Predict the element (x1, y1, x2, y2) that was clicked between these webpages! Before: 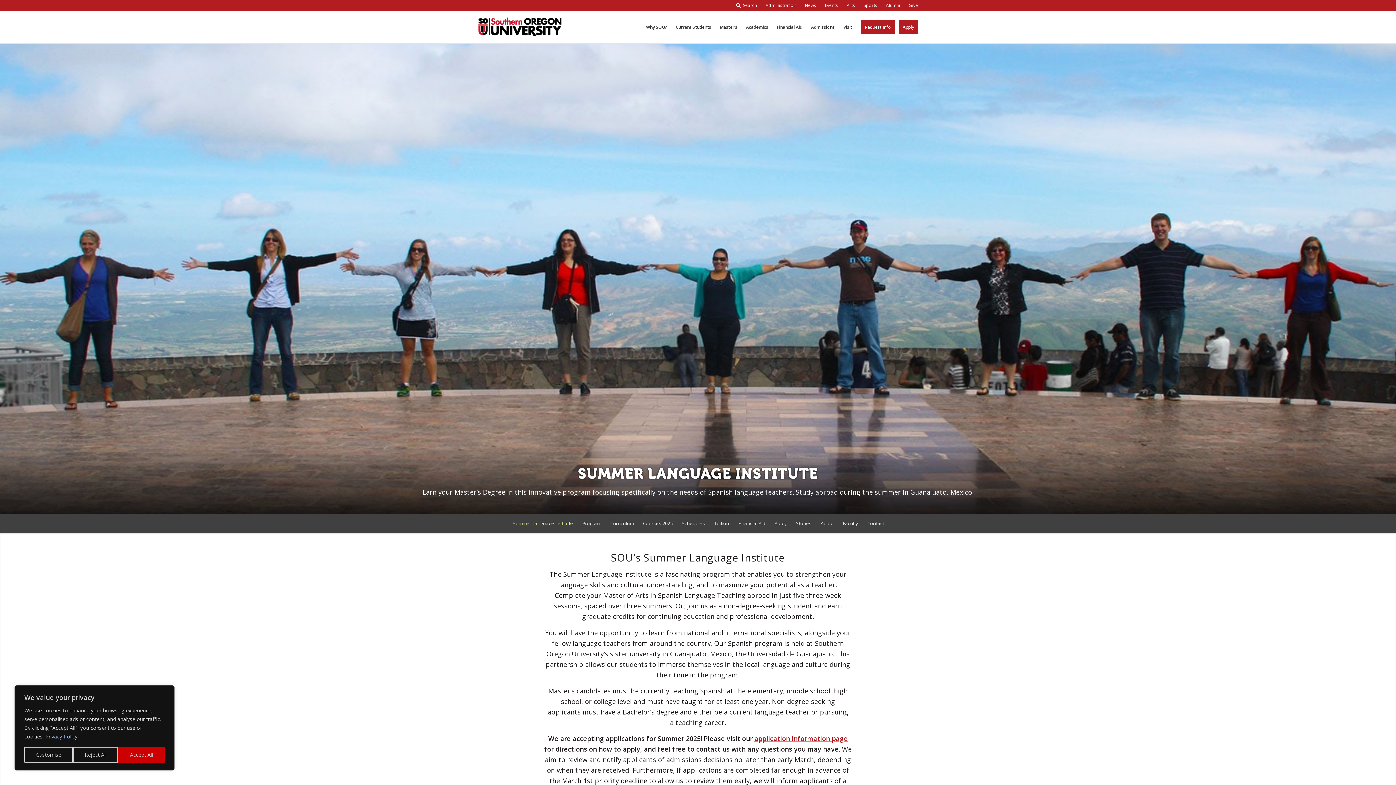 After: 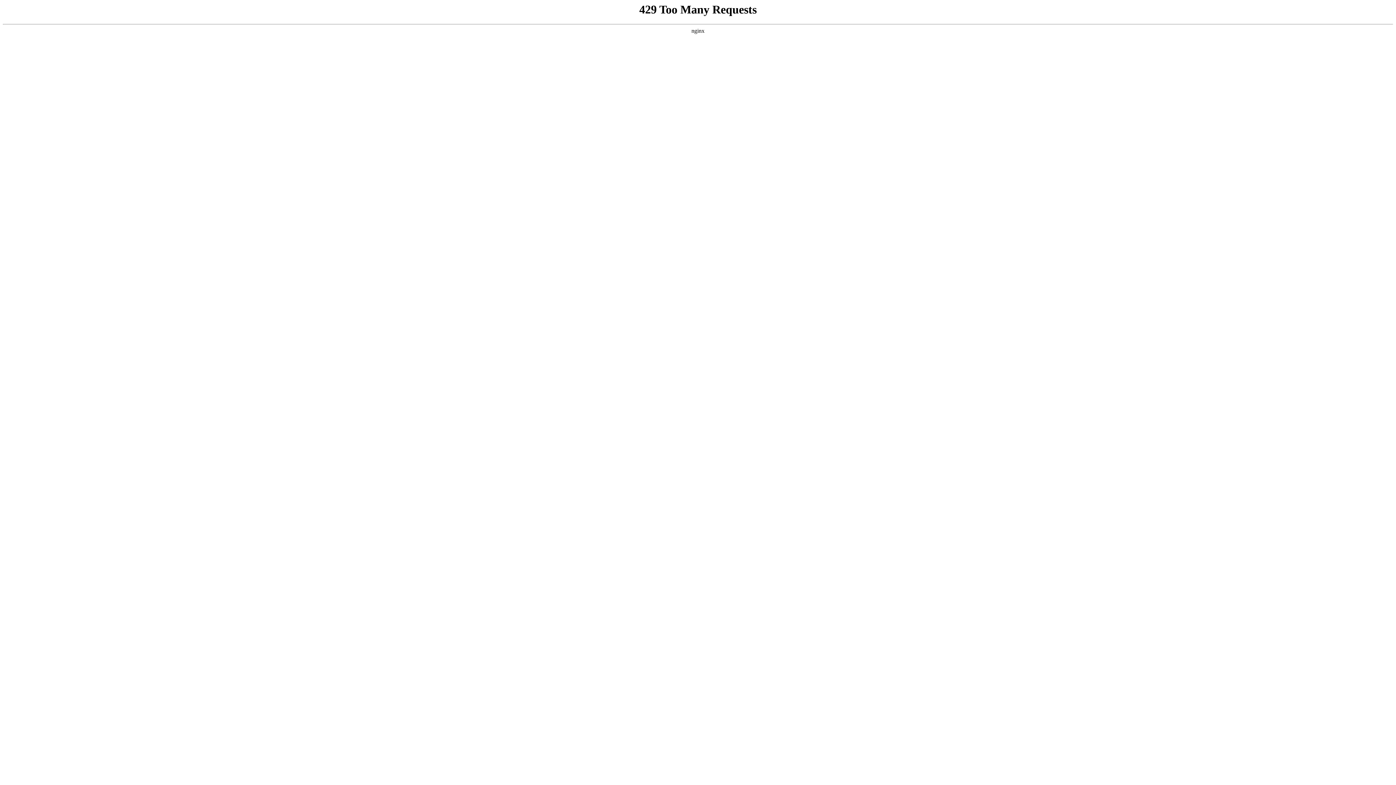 Action: label: Financial Aid bbox: (734, 520, 769, 527)